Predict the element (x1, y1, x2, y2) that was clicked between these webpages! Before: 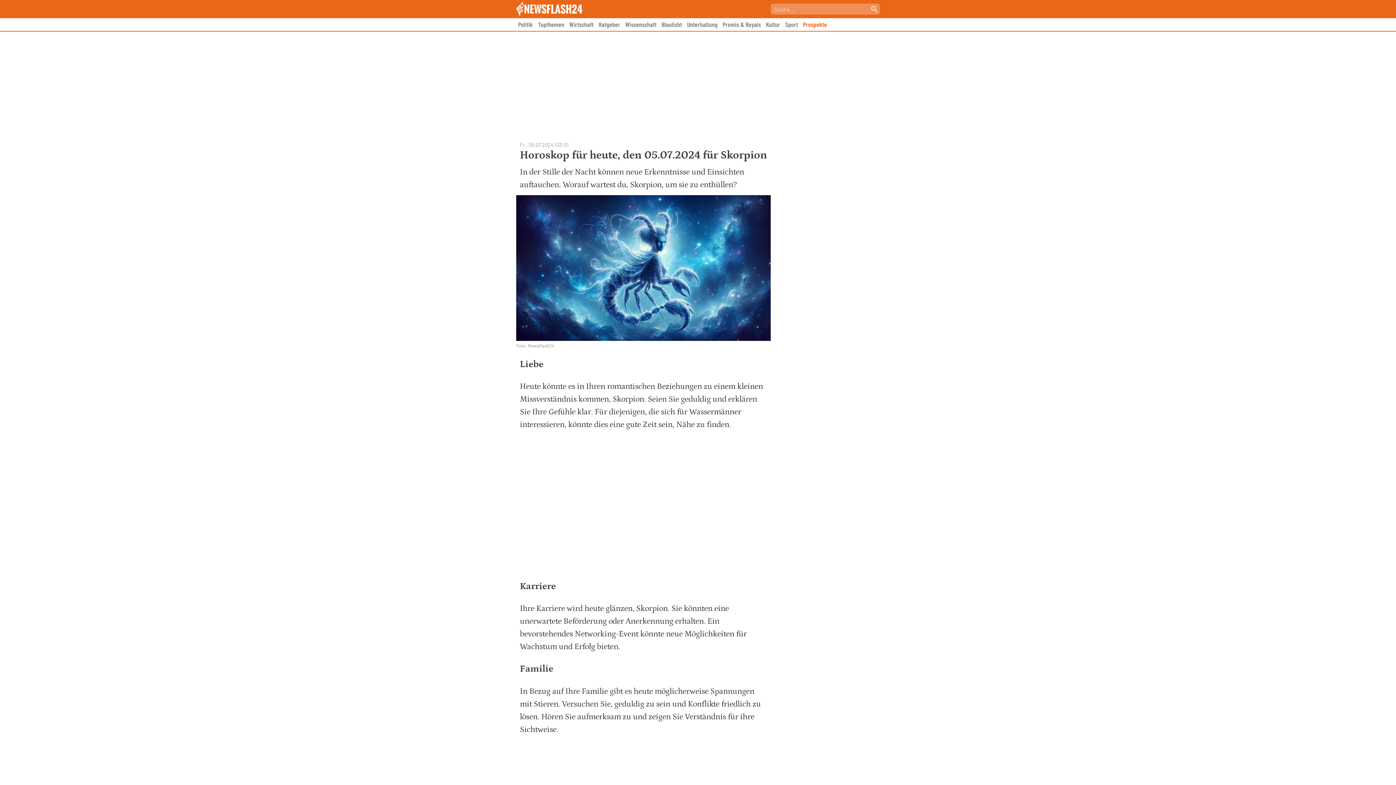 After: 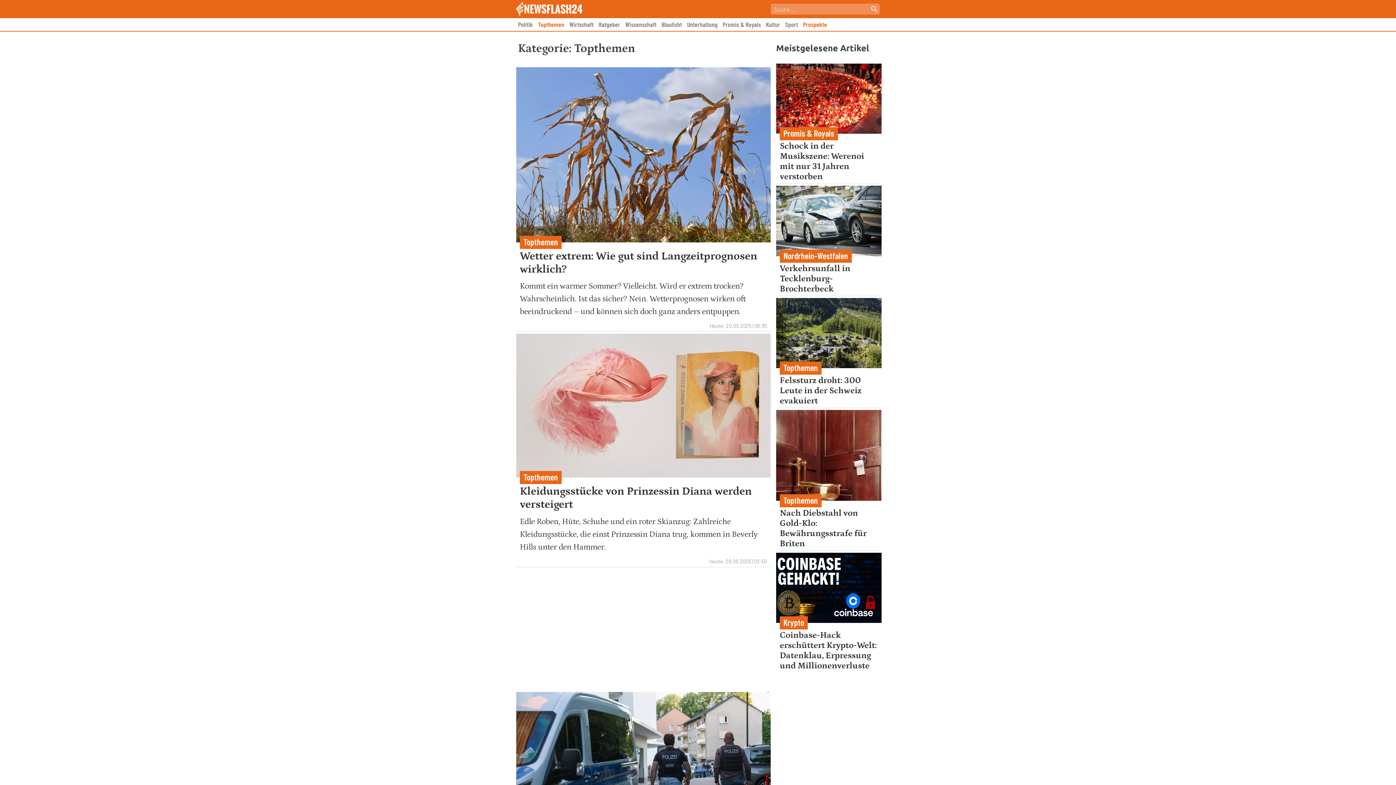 Action: label: Topthemen bbox: (538, 20, 564, 28)